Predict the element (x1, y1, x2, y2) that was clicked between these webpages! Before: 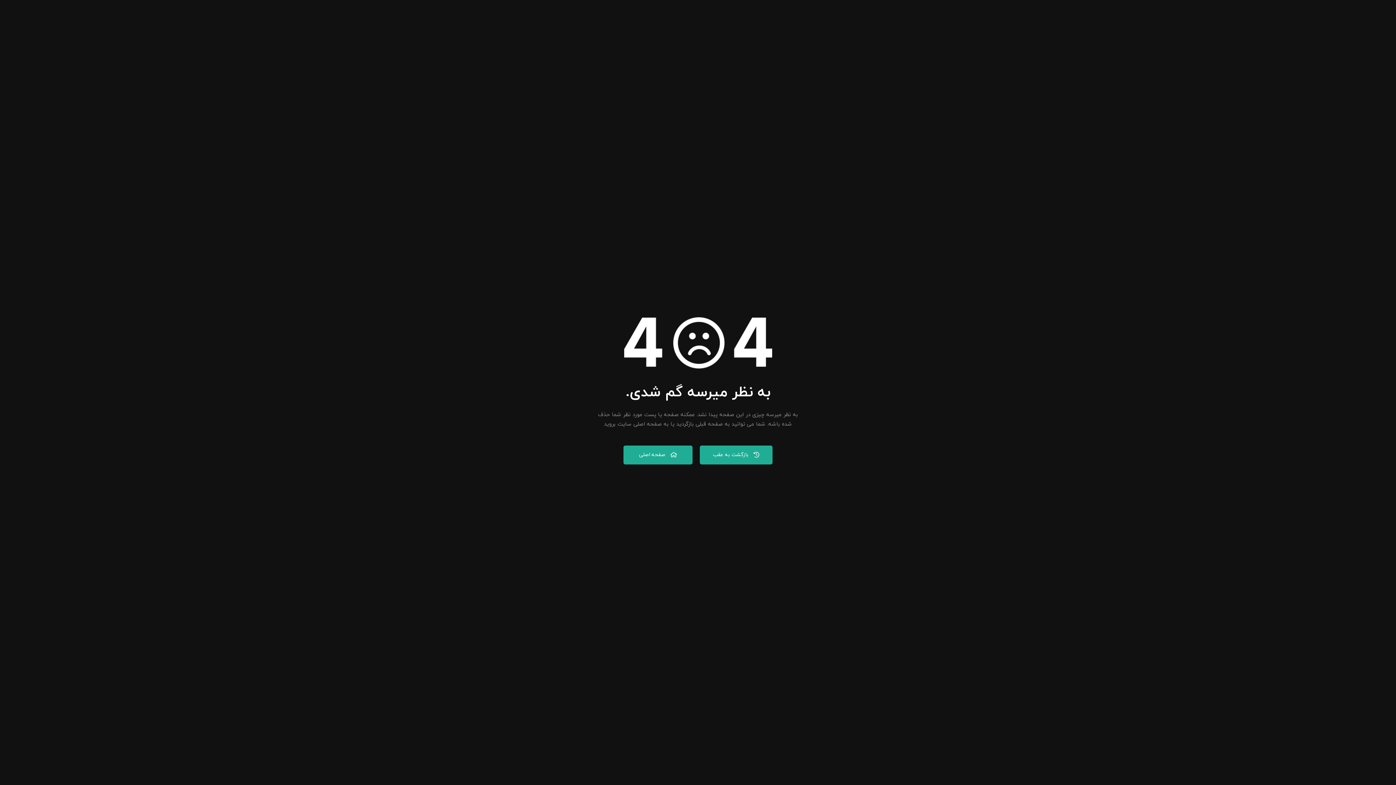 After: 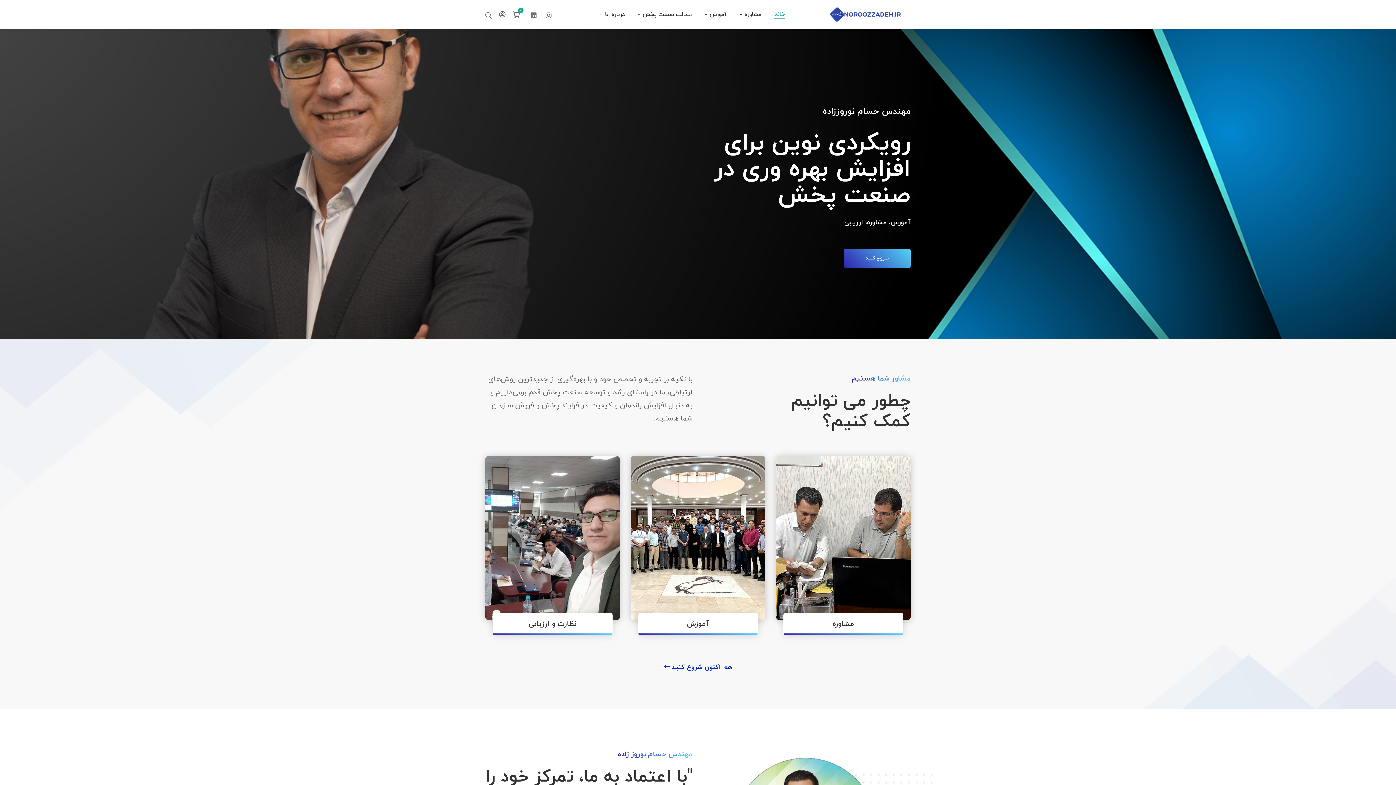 Action: bbox: (623, 445, 692, 464) label: صفحه اصلی